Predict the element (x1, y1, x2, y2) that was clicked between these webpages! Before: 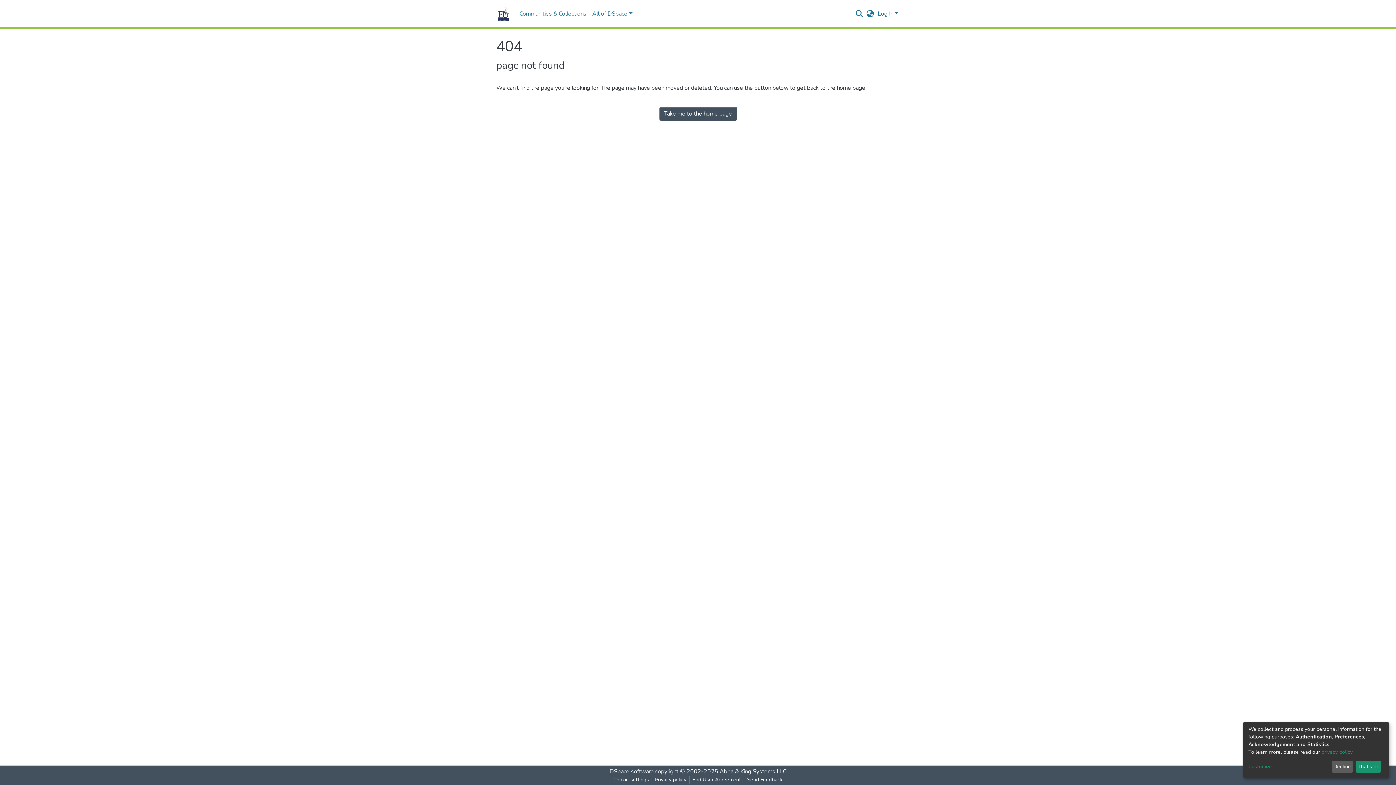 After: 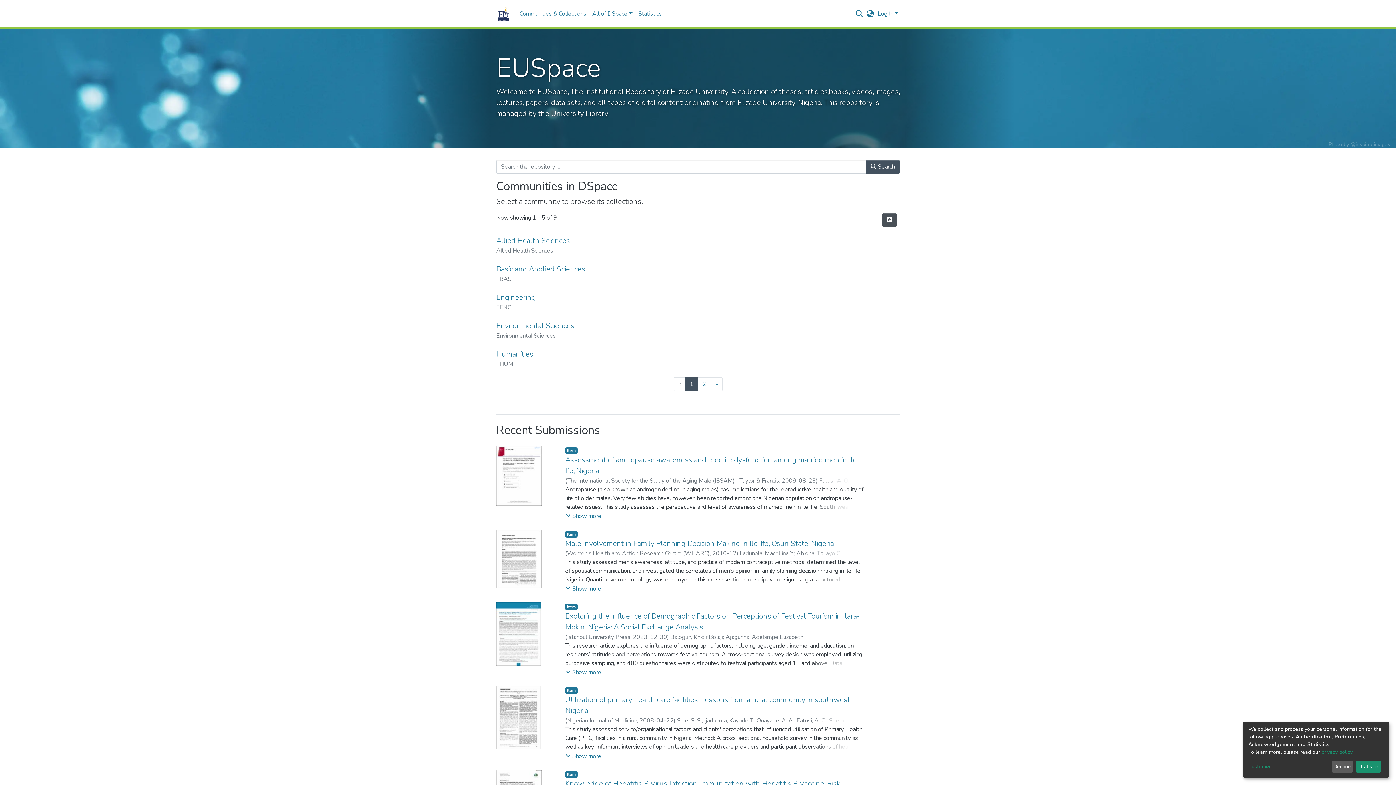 Action: label: Take me to the home page bbox: (659, 106, 736, 120)